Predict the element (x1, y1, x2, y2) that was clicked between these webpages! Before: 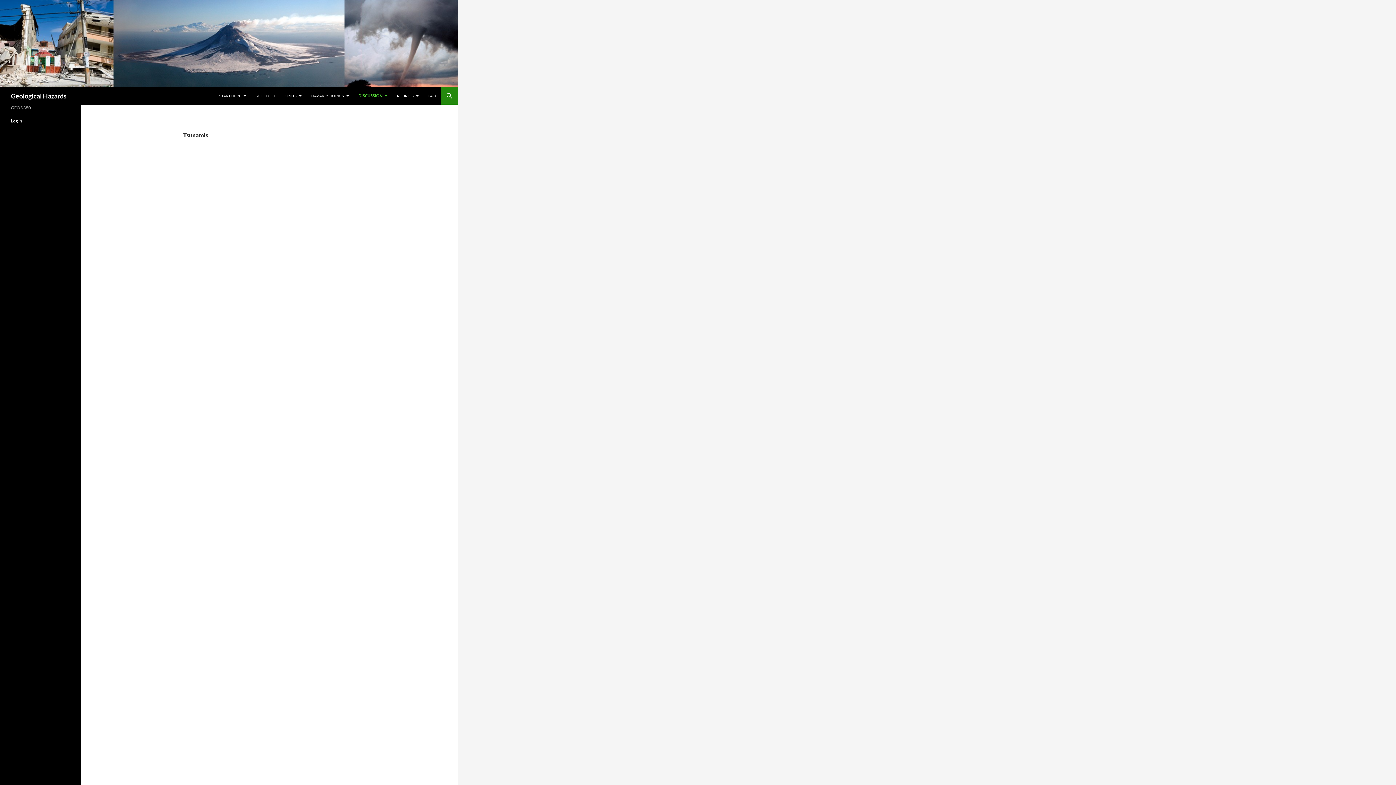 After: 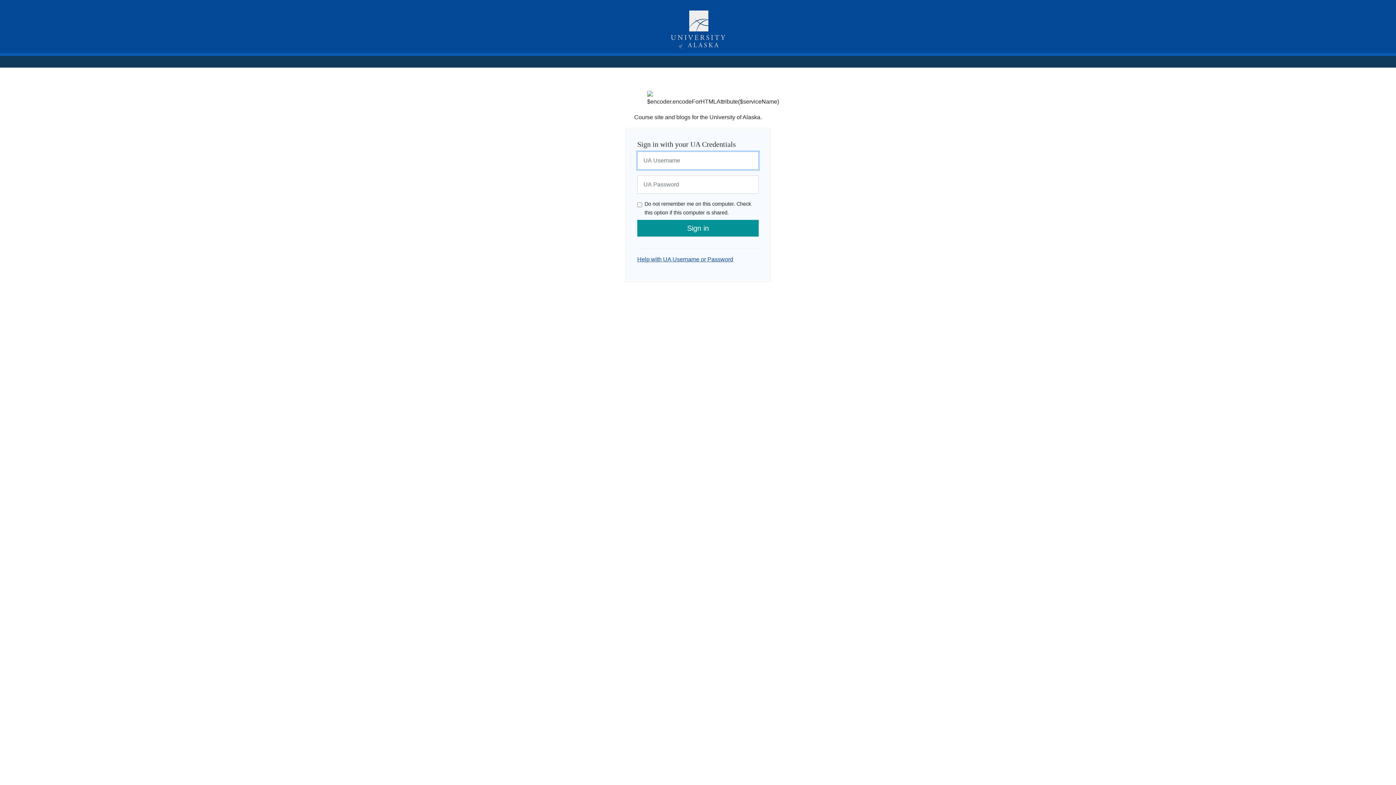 Action: bbox: (10, 118, 22, 123) label: Log in